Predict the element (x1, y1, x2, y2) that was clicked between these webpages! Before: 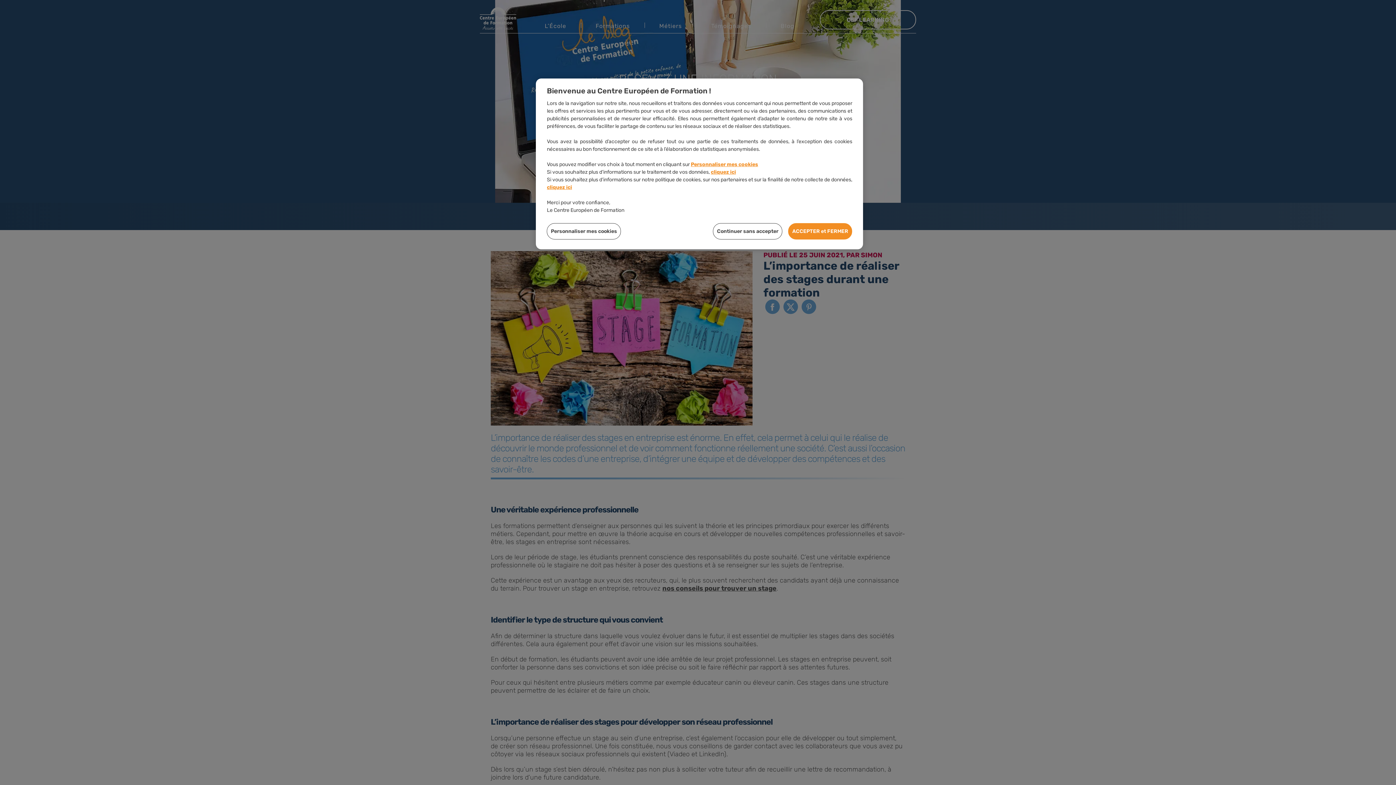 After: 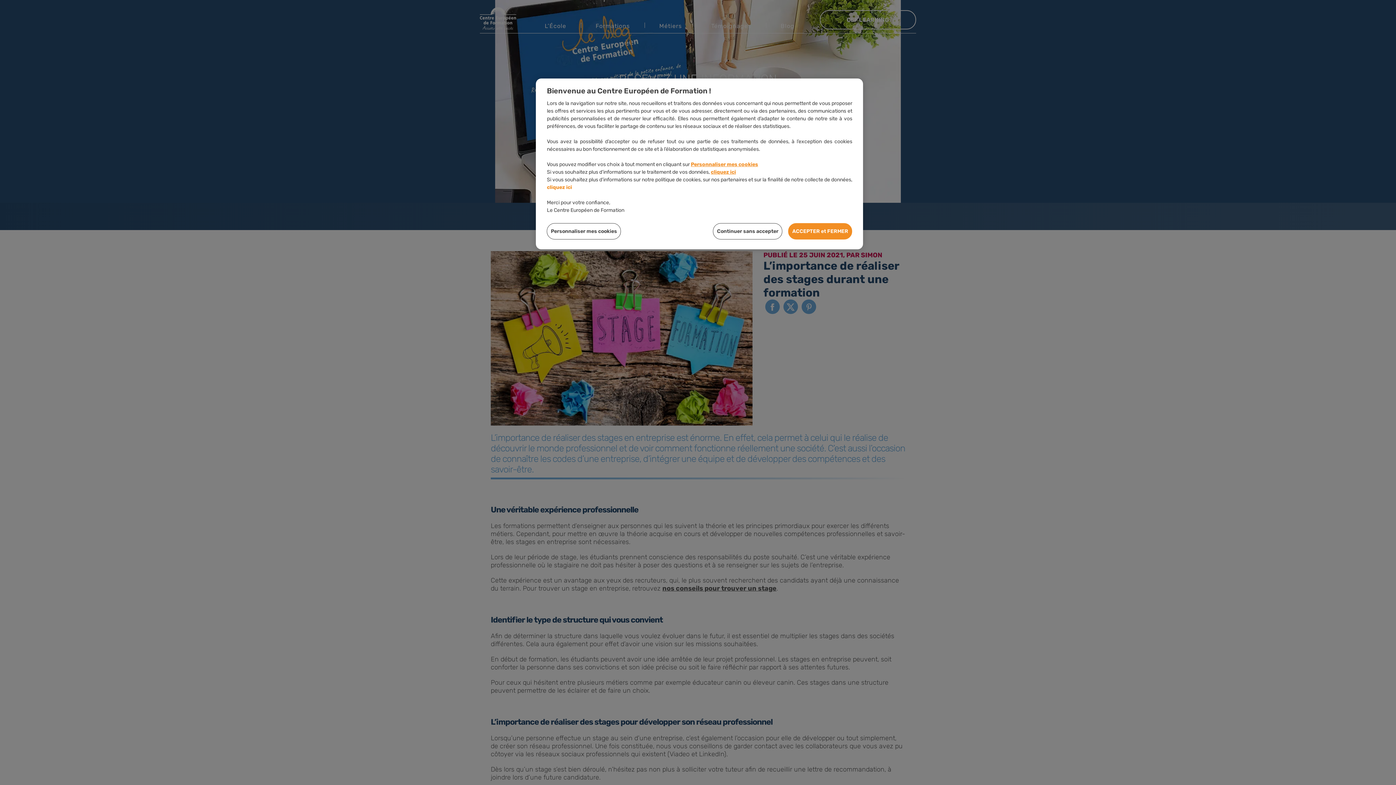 Action: bbox: (547, 184, 572, 190) label: cliquez ici